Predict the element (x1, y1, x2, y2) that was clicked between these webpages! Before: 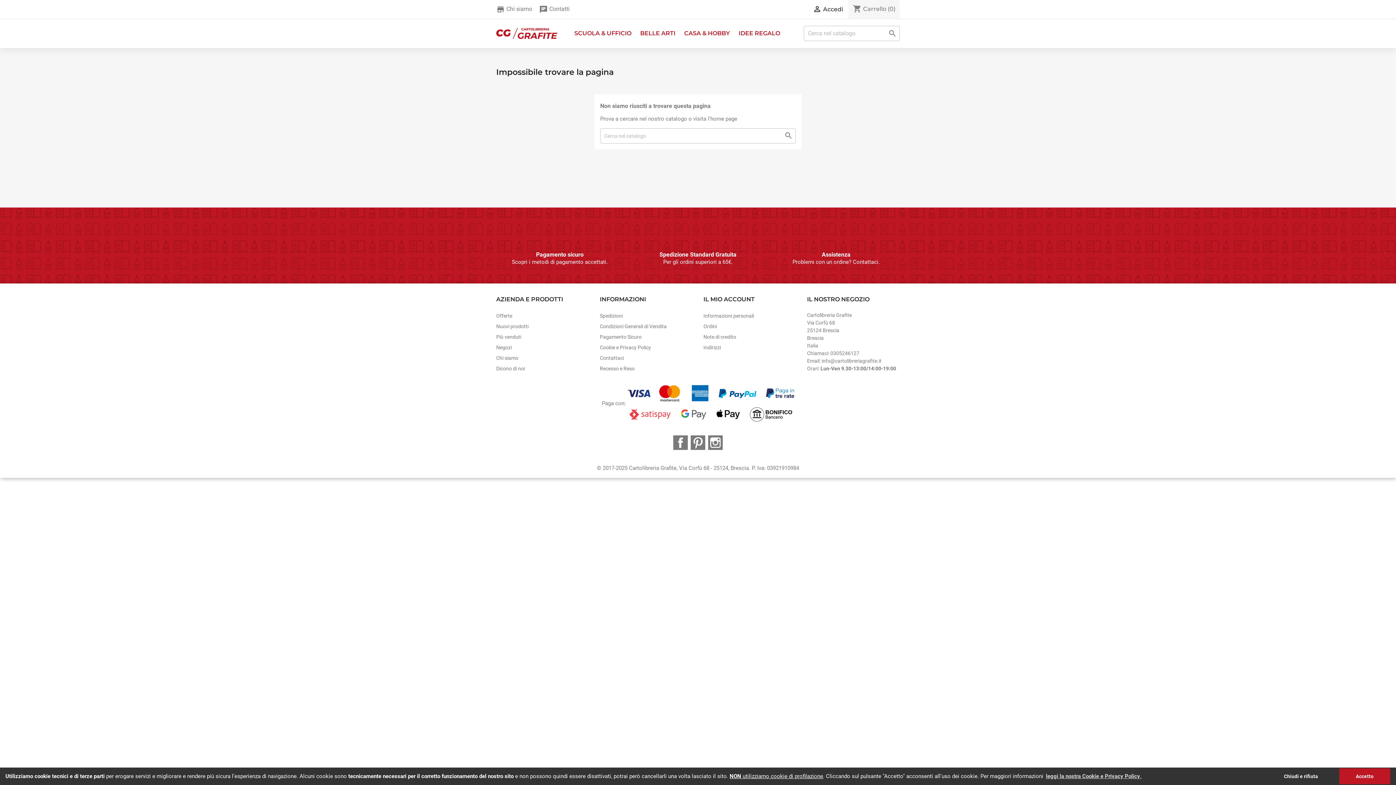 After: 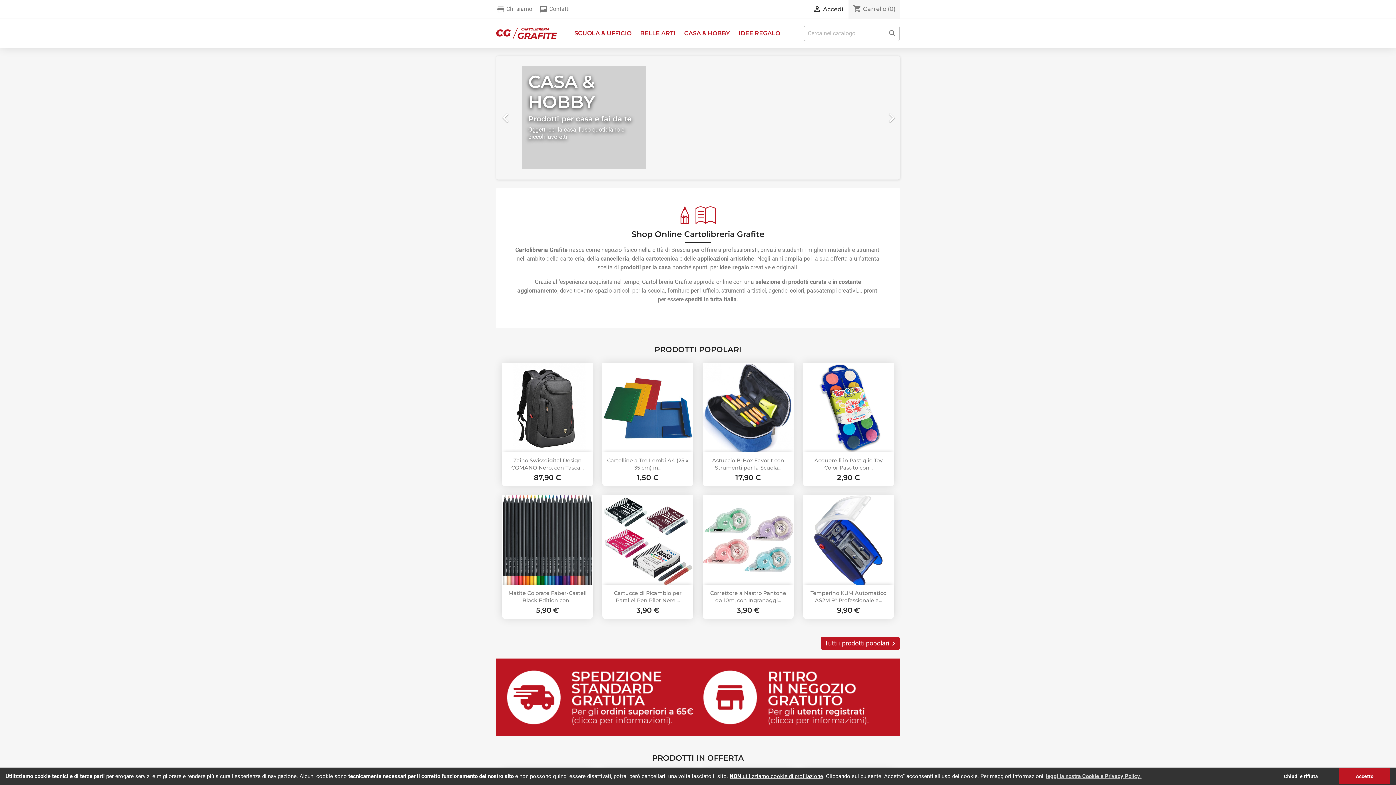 Action: bbox: (496, 29, 557, 36)